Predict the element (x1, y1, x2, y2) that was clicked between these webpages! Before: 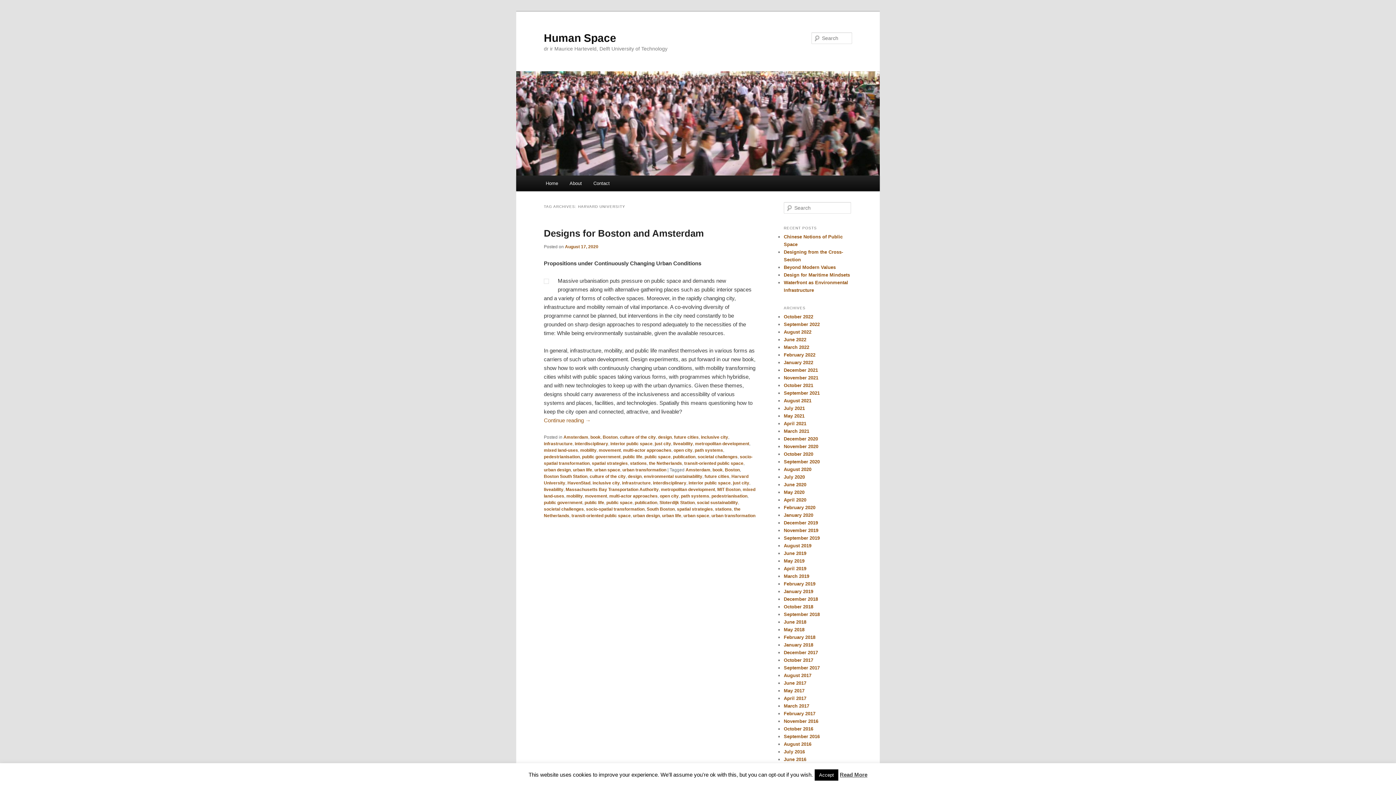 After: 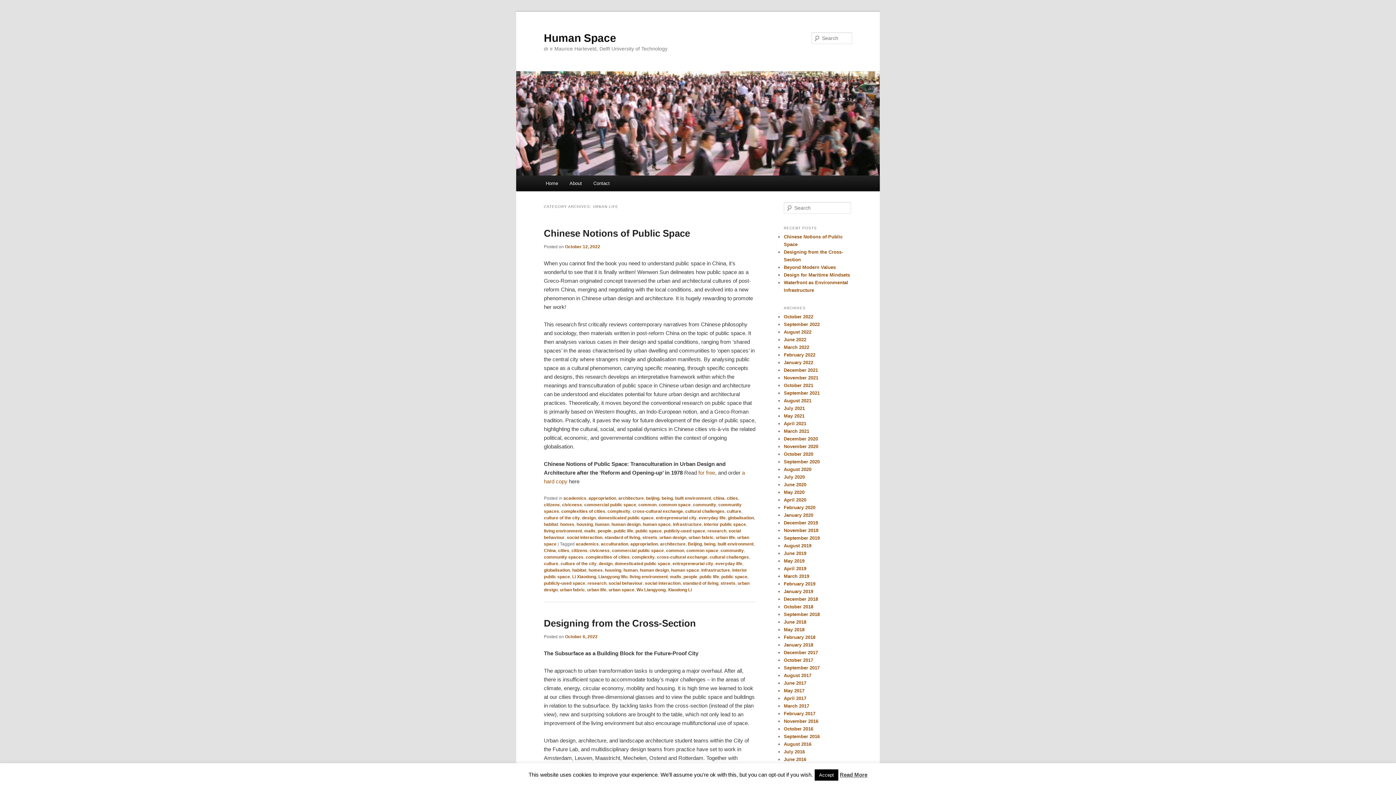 Action: label: urban life bbox: (573, 467, 592, 472)